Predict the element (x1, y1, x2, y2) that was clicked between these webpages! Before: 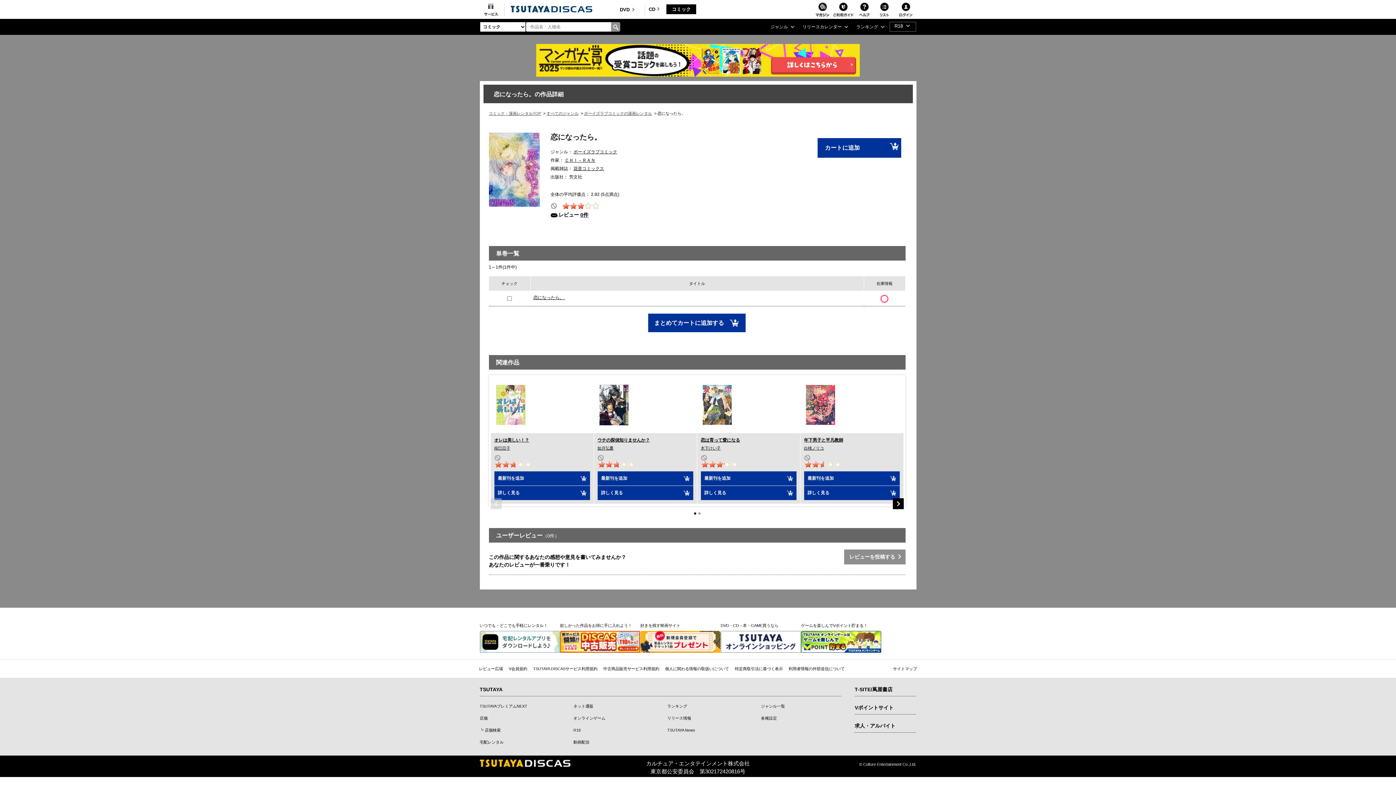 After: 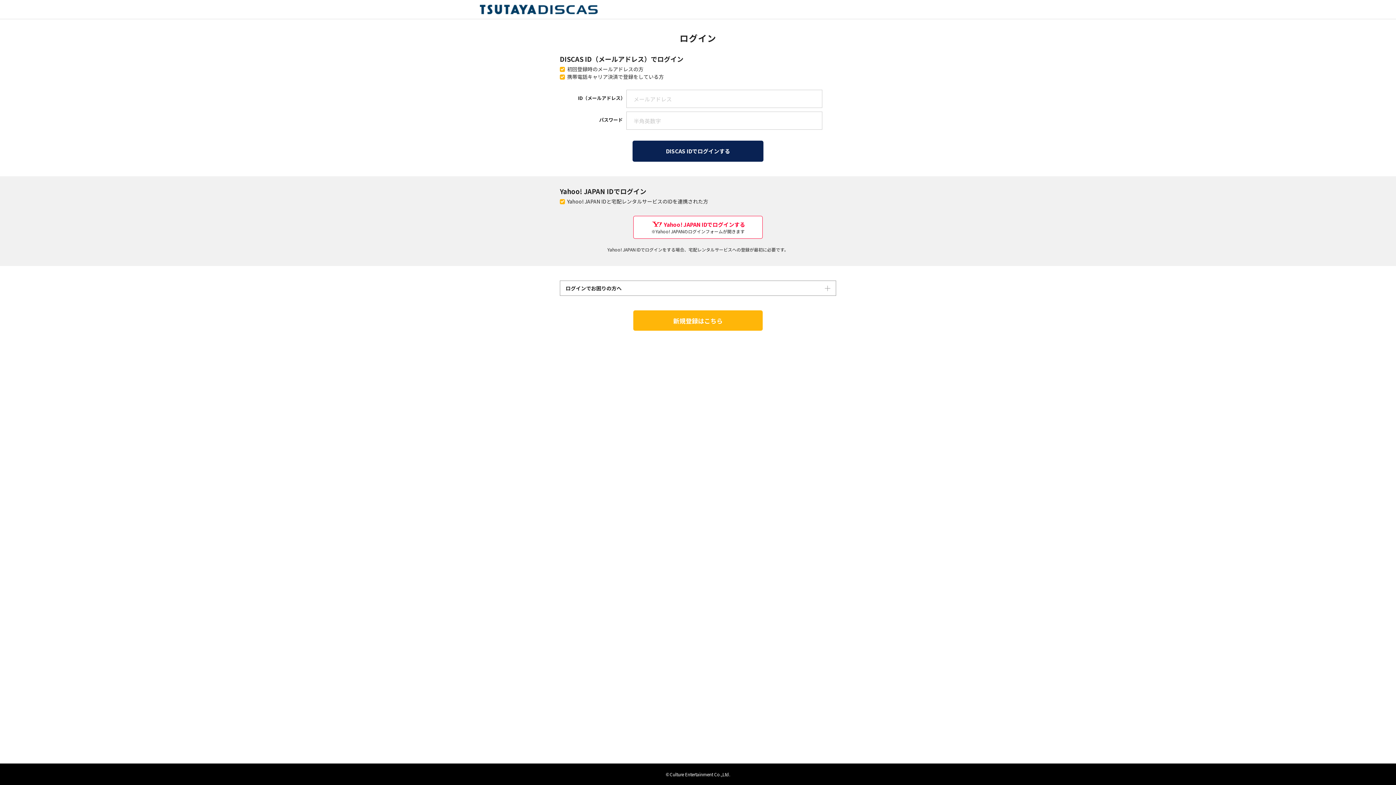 Action: bbox: (597, 471, 693, 485) label: 最新刊を追加